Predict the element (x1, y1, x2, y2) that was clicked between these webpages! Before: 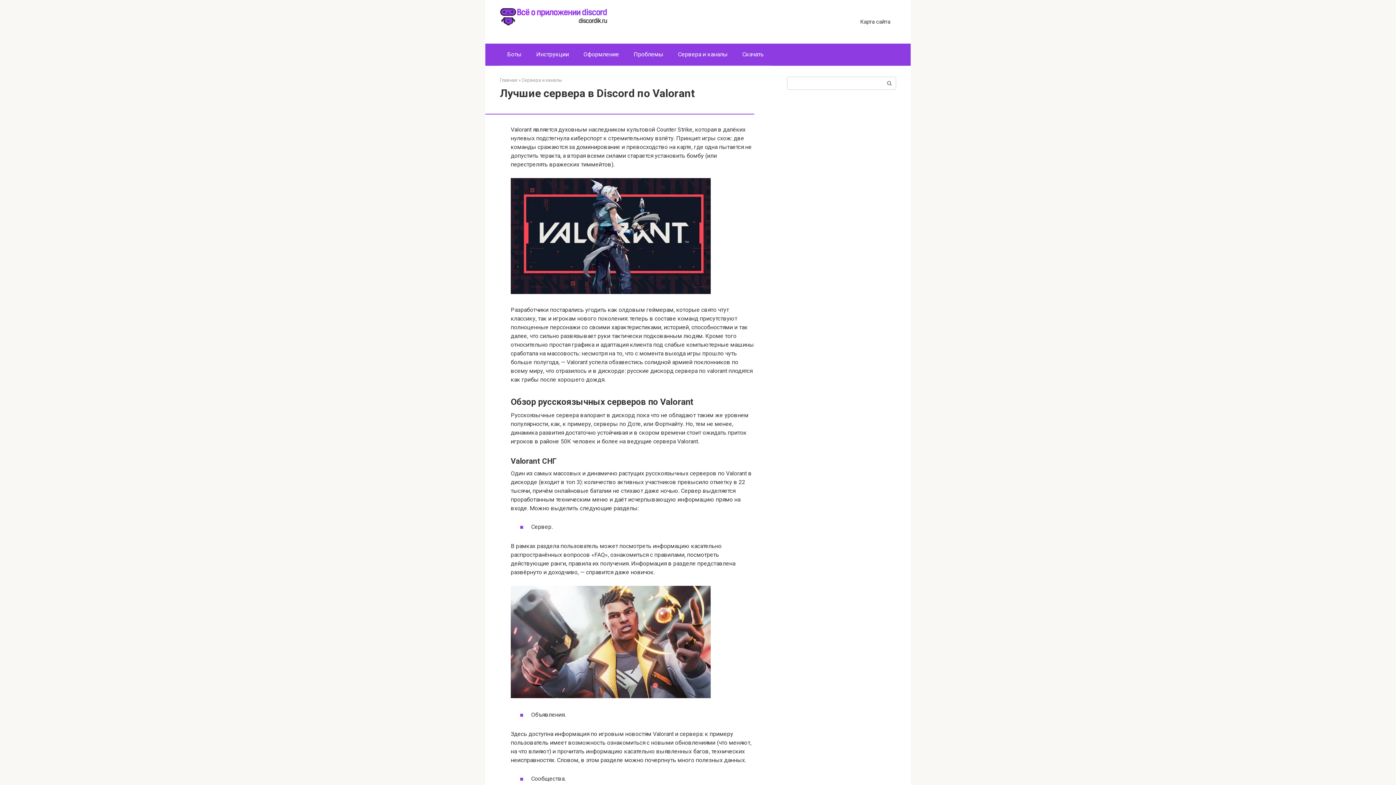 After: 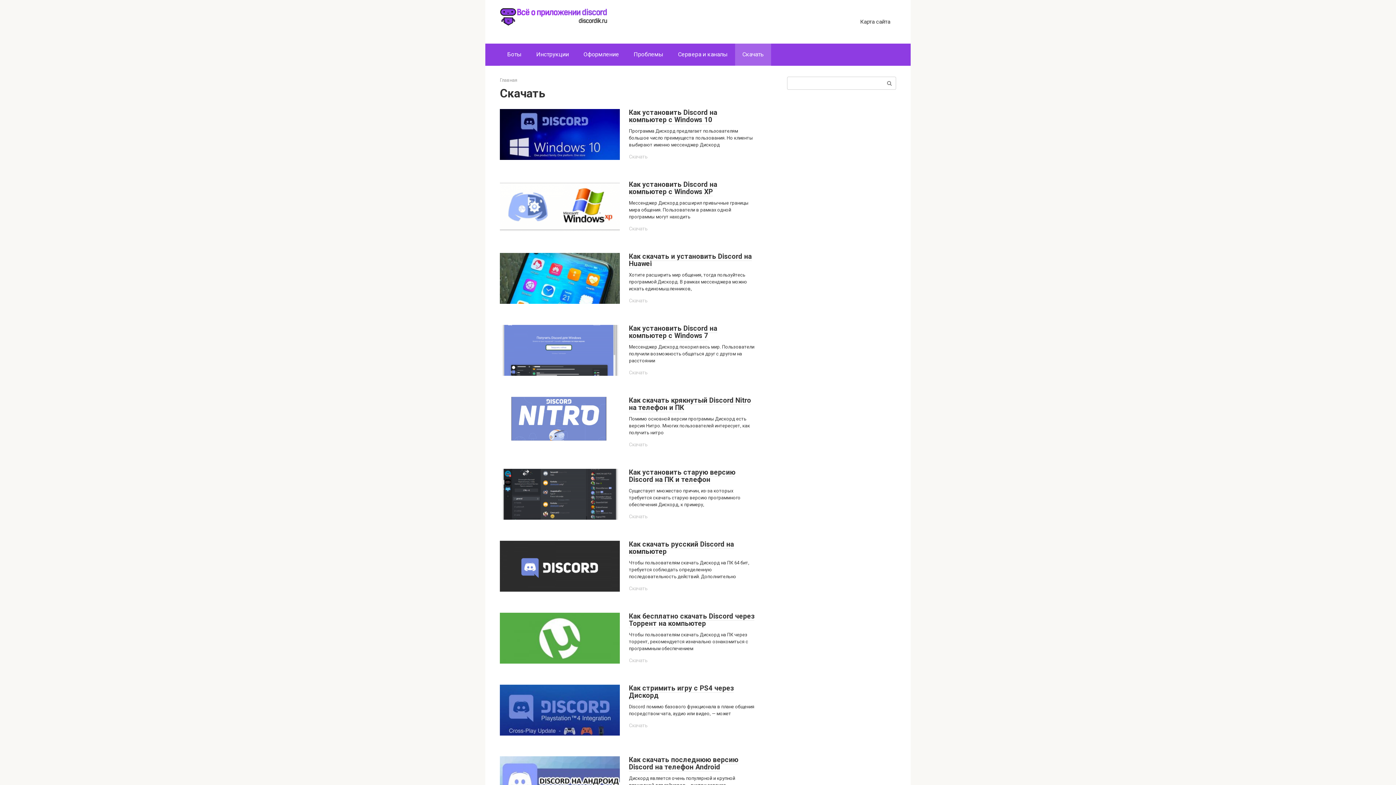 Action: label: Скачать bbox: (735, 43, 771, 65)